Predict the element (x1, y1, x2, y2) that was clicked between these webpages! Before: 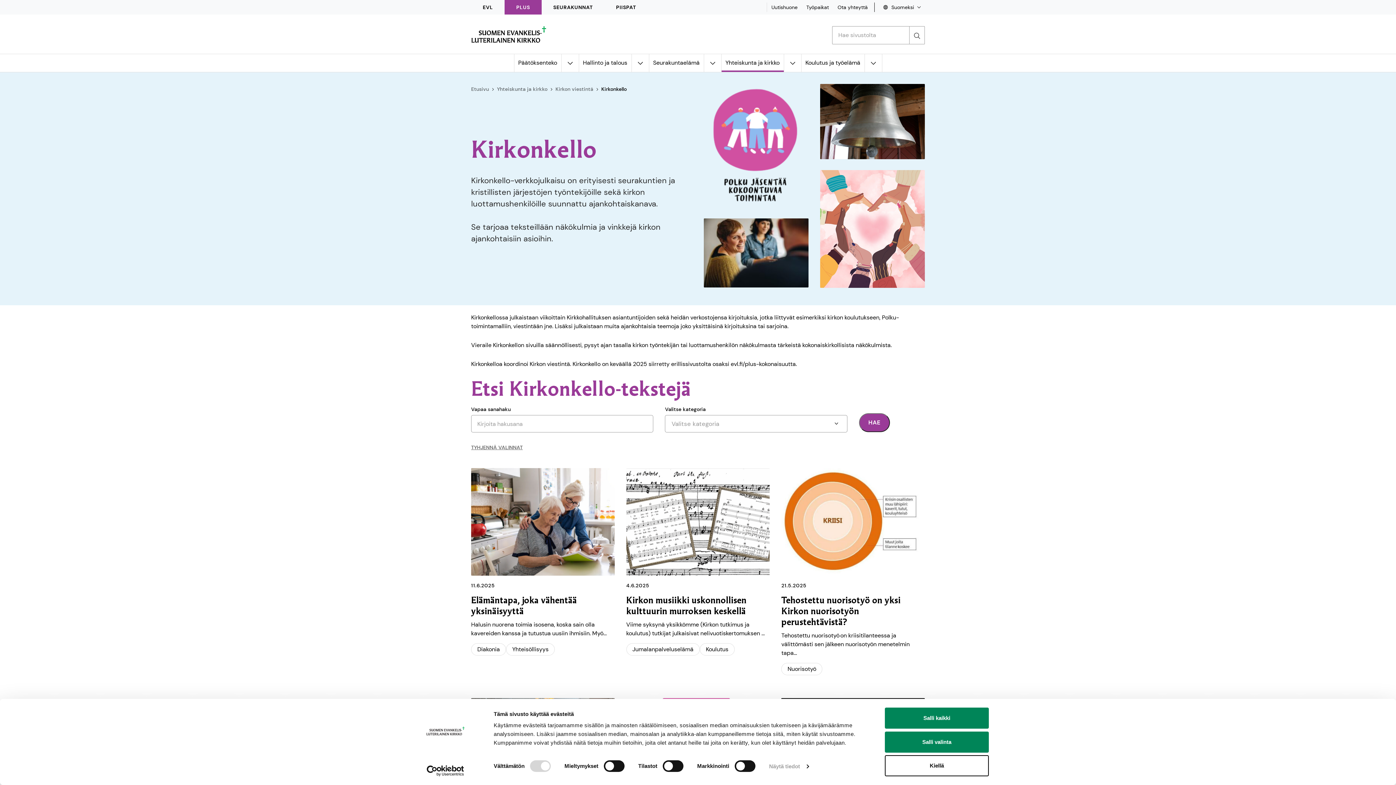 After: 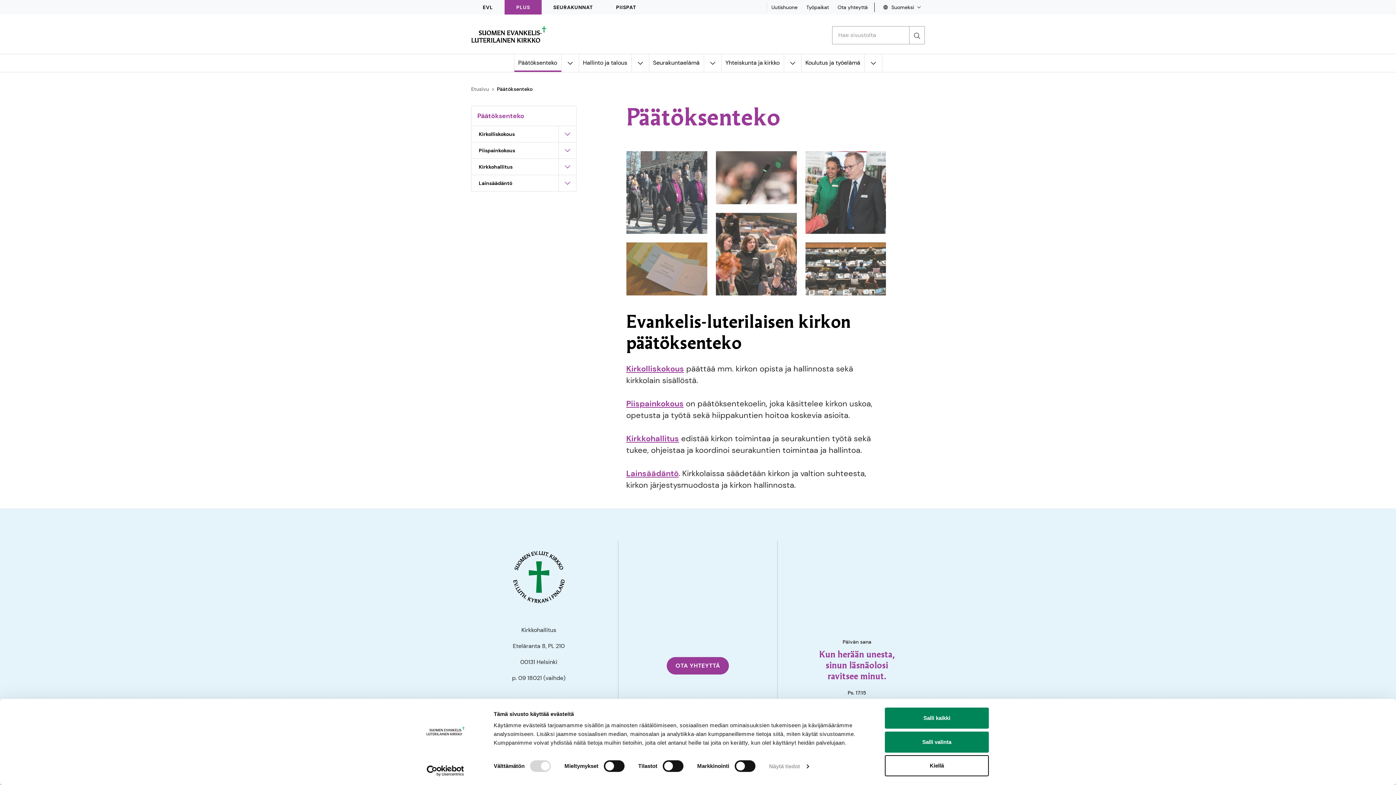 Action: label: Päätöksenteko bbox: (514, 54, 561, 72)